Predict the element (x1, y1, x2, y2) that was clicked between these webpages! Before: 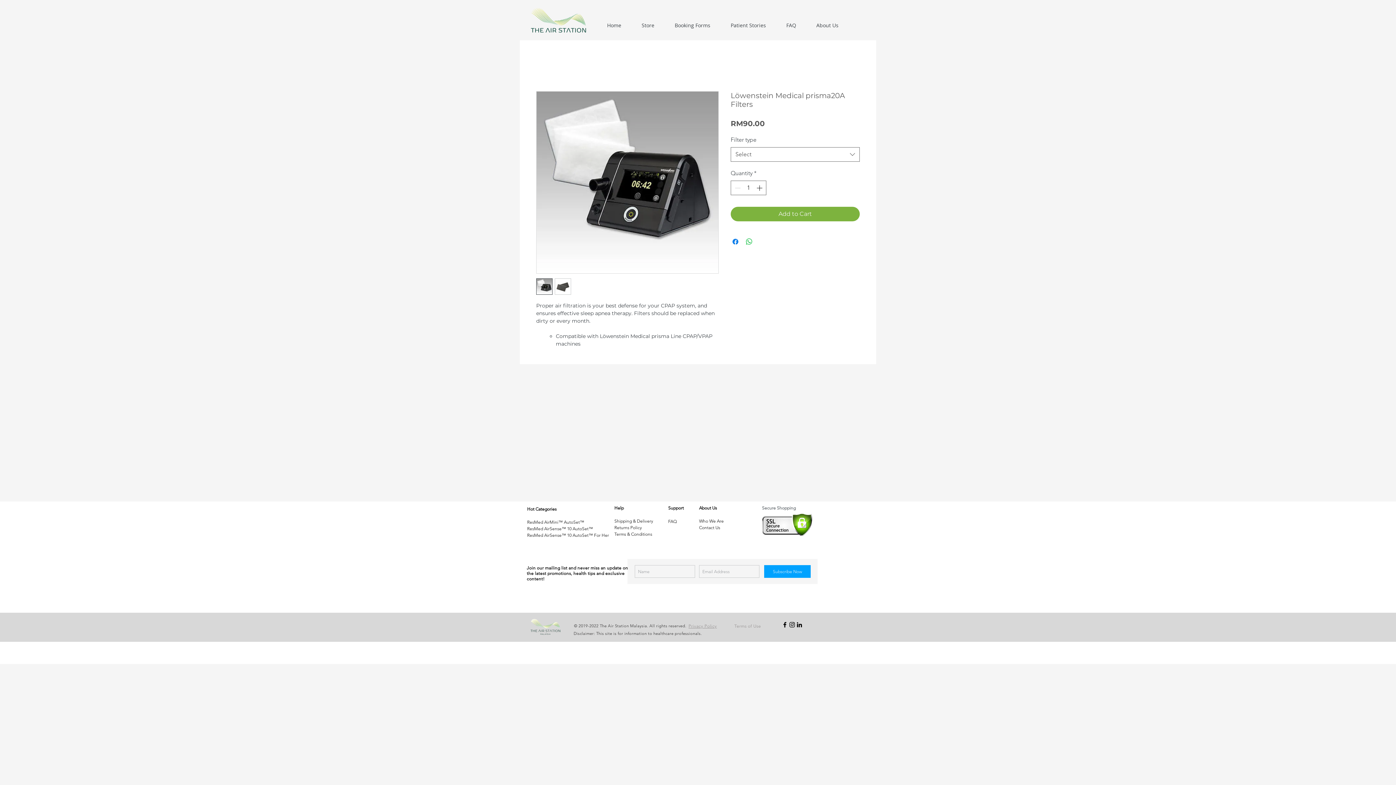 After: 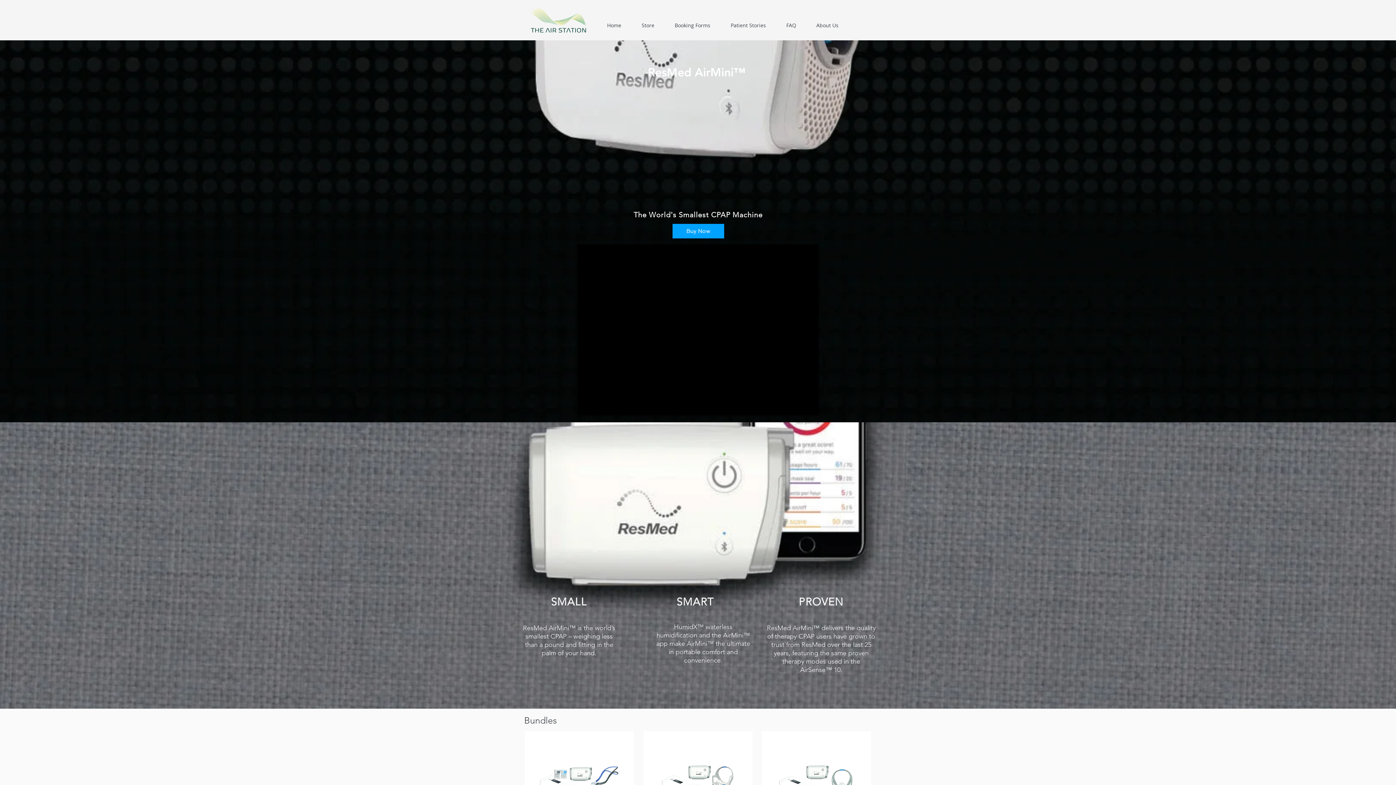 Action: bbox: (527, 519, 584, 525) label: ResMed AirMini™ AutoSet™